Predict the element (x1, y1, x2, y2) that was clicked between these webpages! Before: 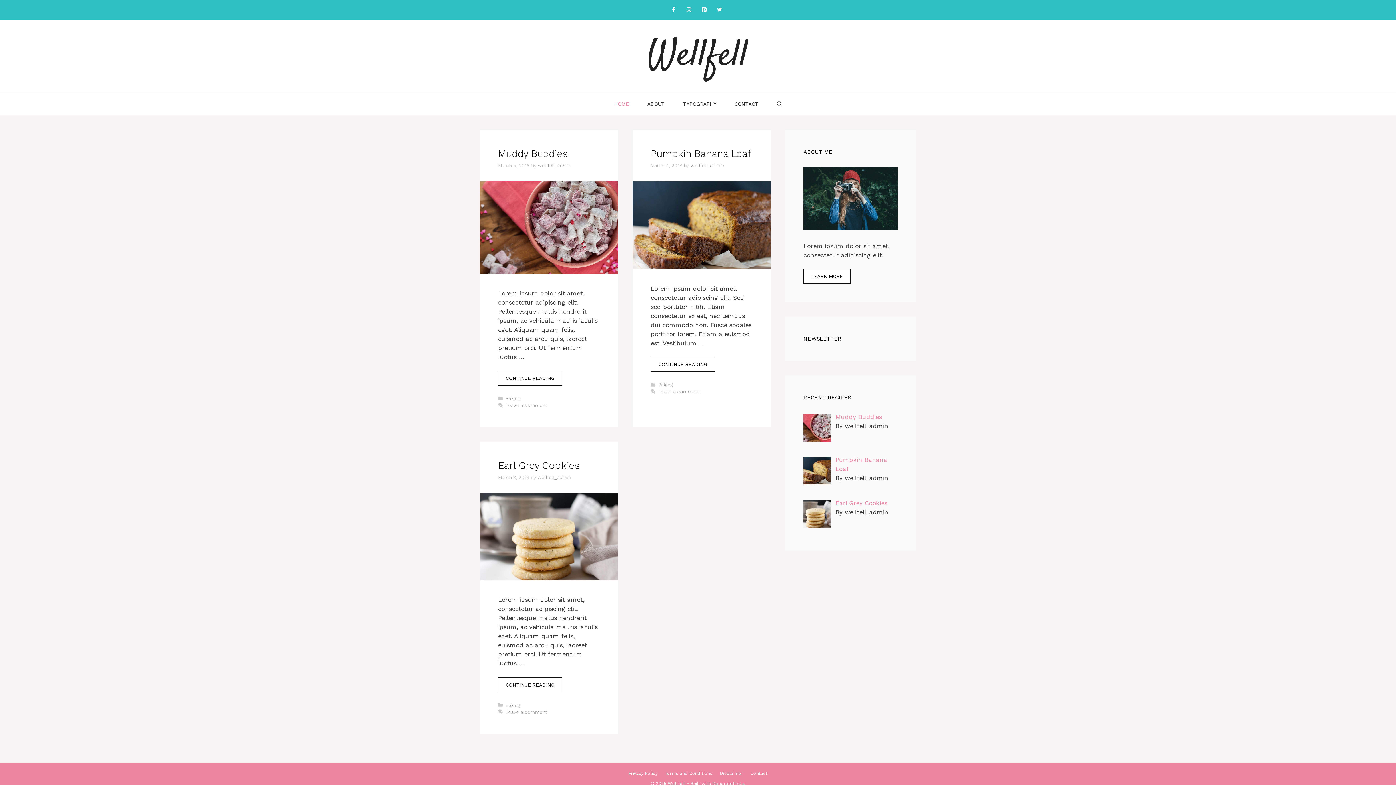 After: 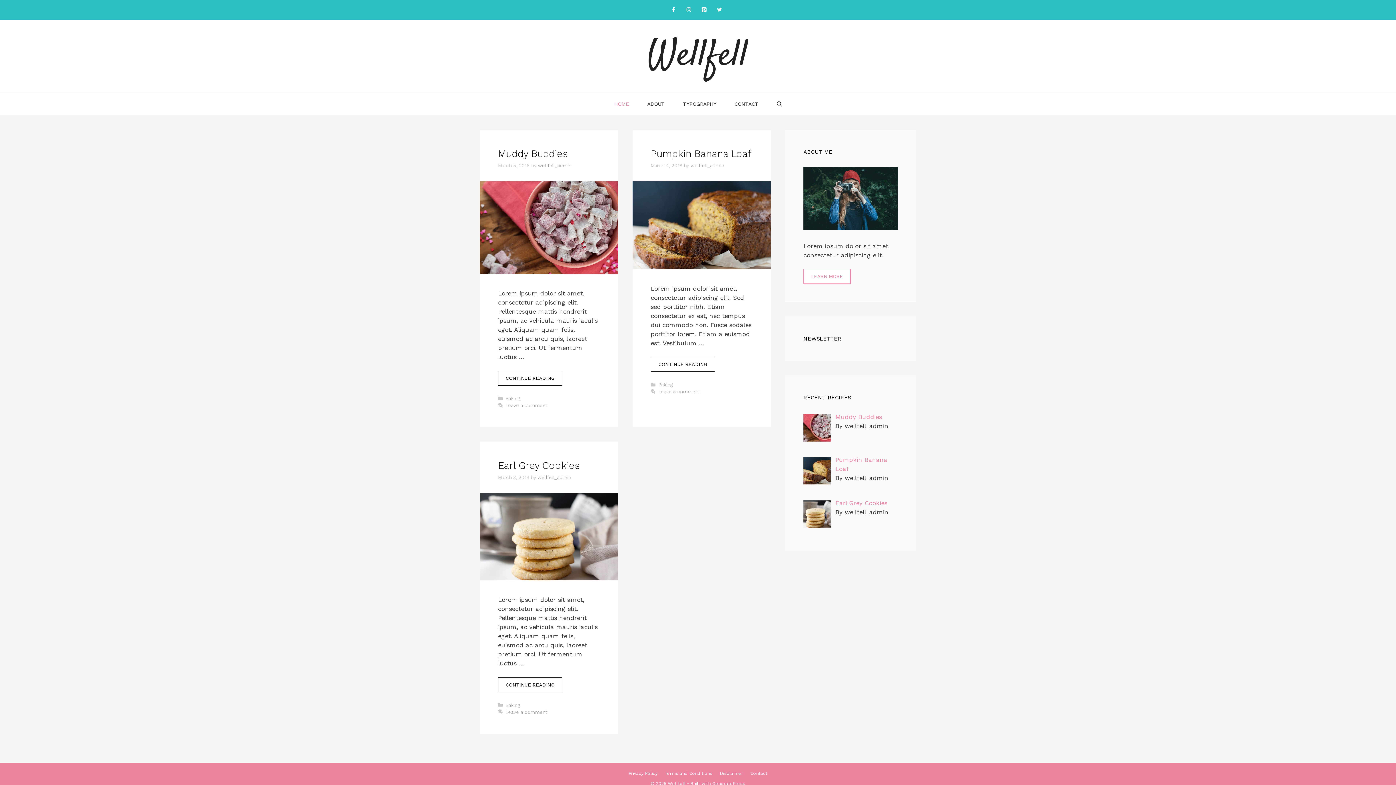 Action: label: LEARN MORE bbox: (803, 269, 850, 284)